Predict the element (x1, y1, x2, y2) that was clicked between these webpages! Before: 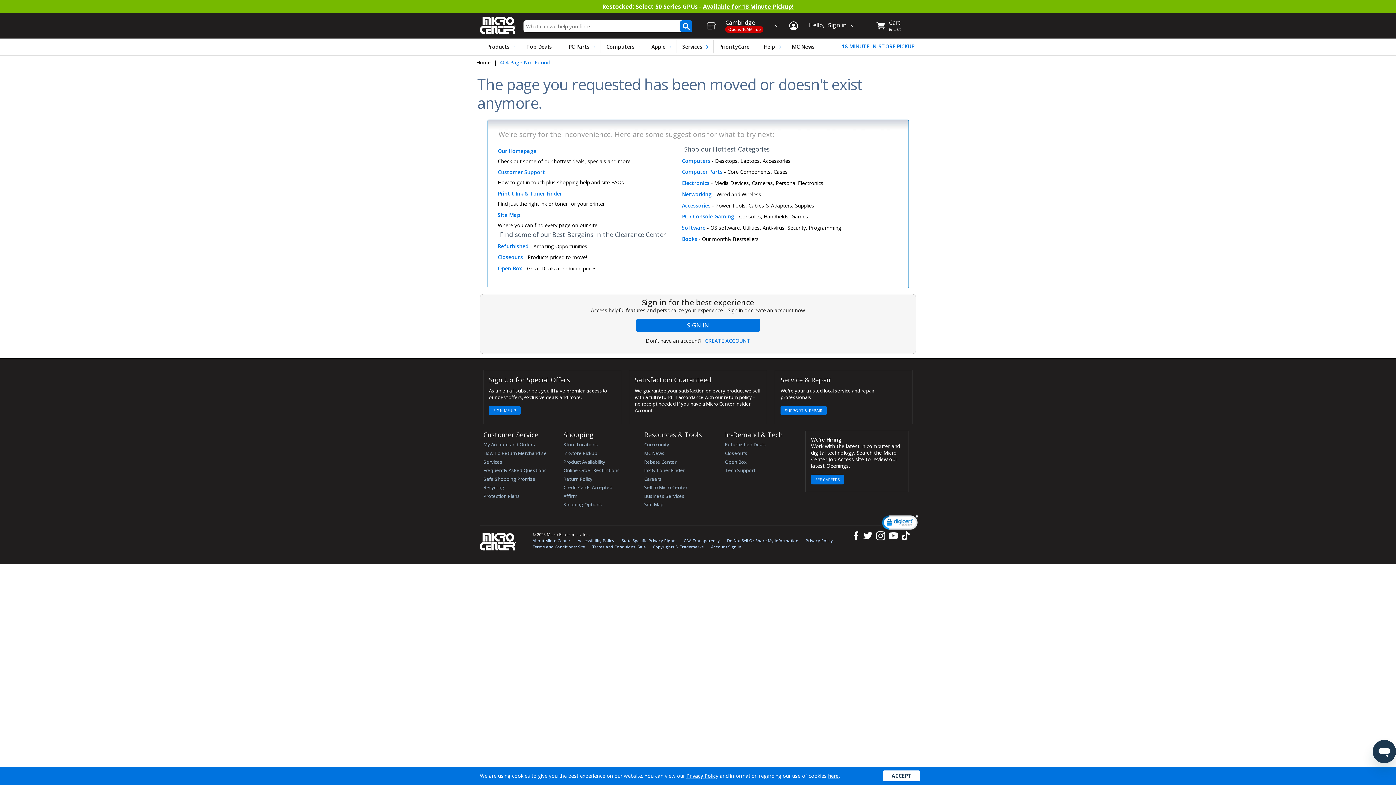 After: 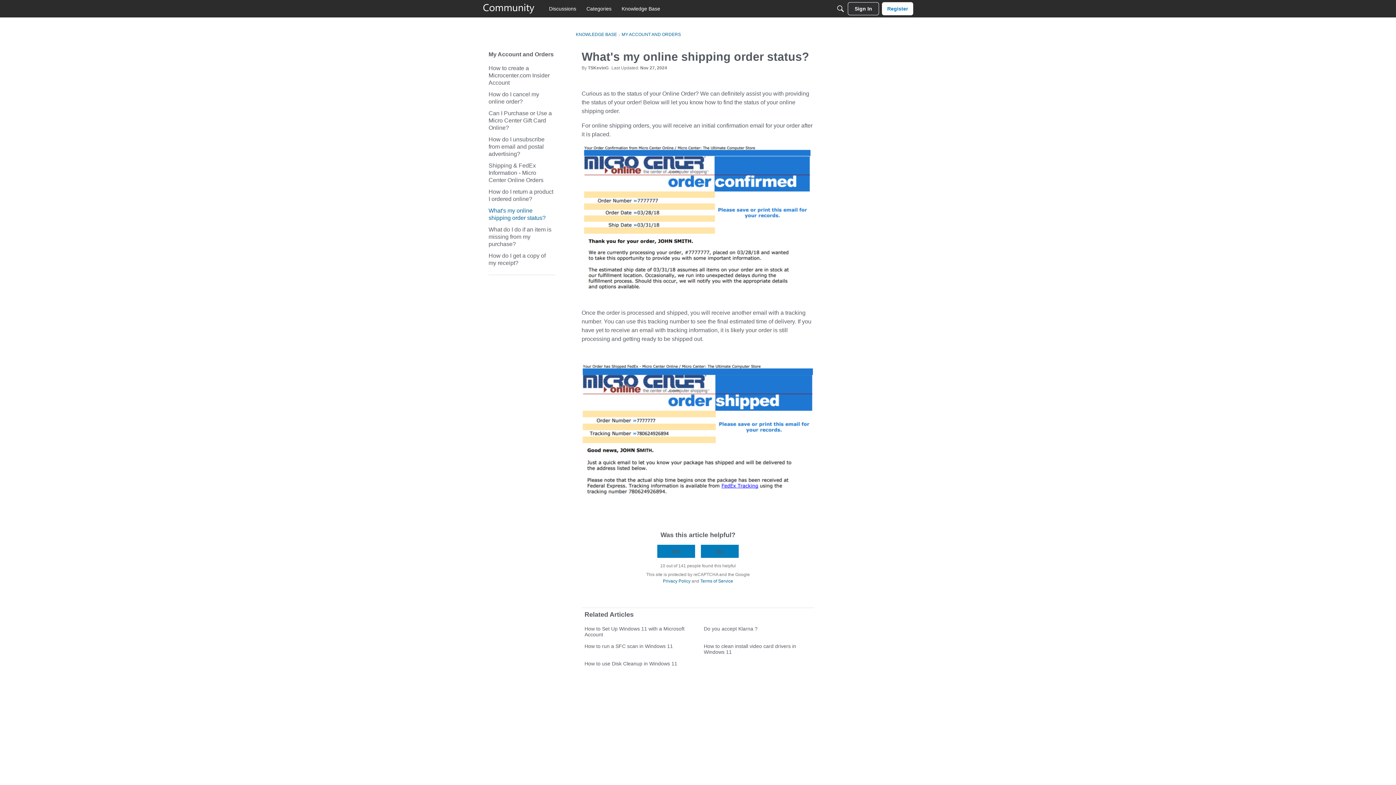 Action: label: My Account and Orders bbox: (483, 441, 535, 448)